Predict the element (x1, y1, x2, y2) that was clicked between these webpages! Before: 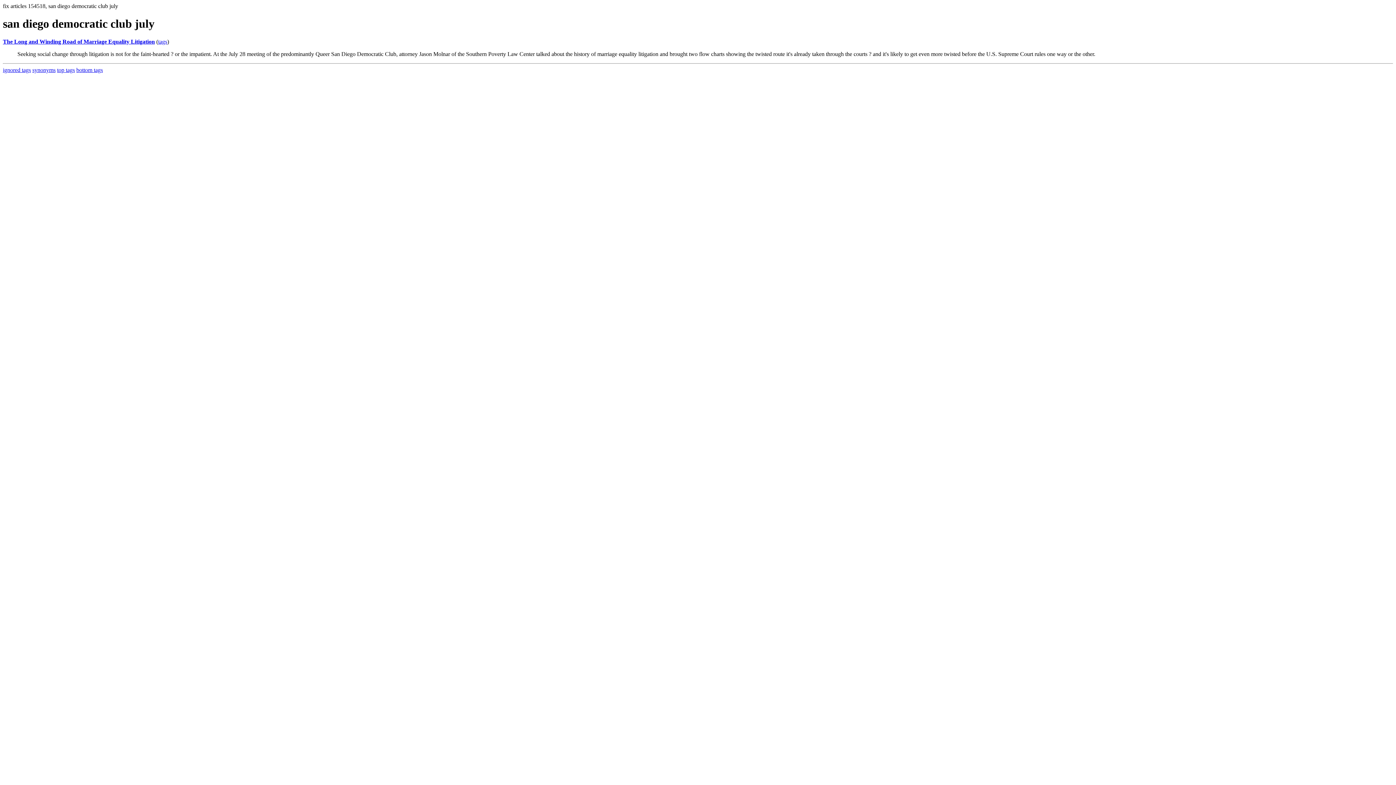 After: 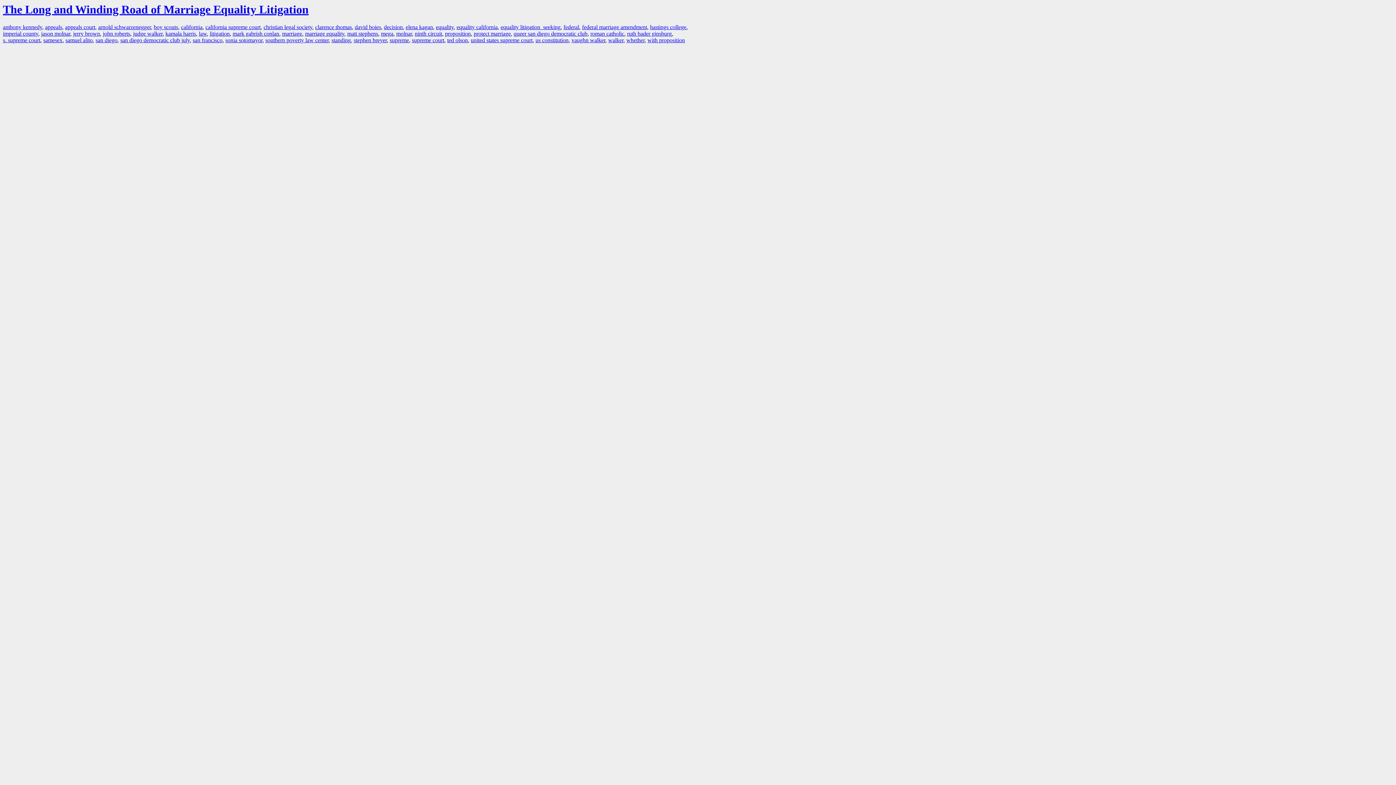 Action: label: tags bbox: (158, 38, 167, 44)